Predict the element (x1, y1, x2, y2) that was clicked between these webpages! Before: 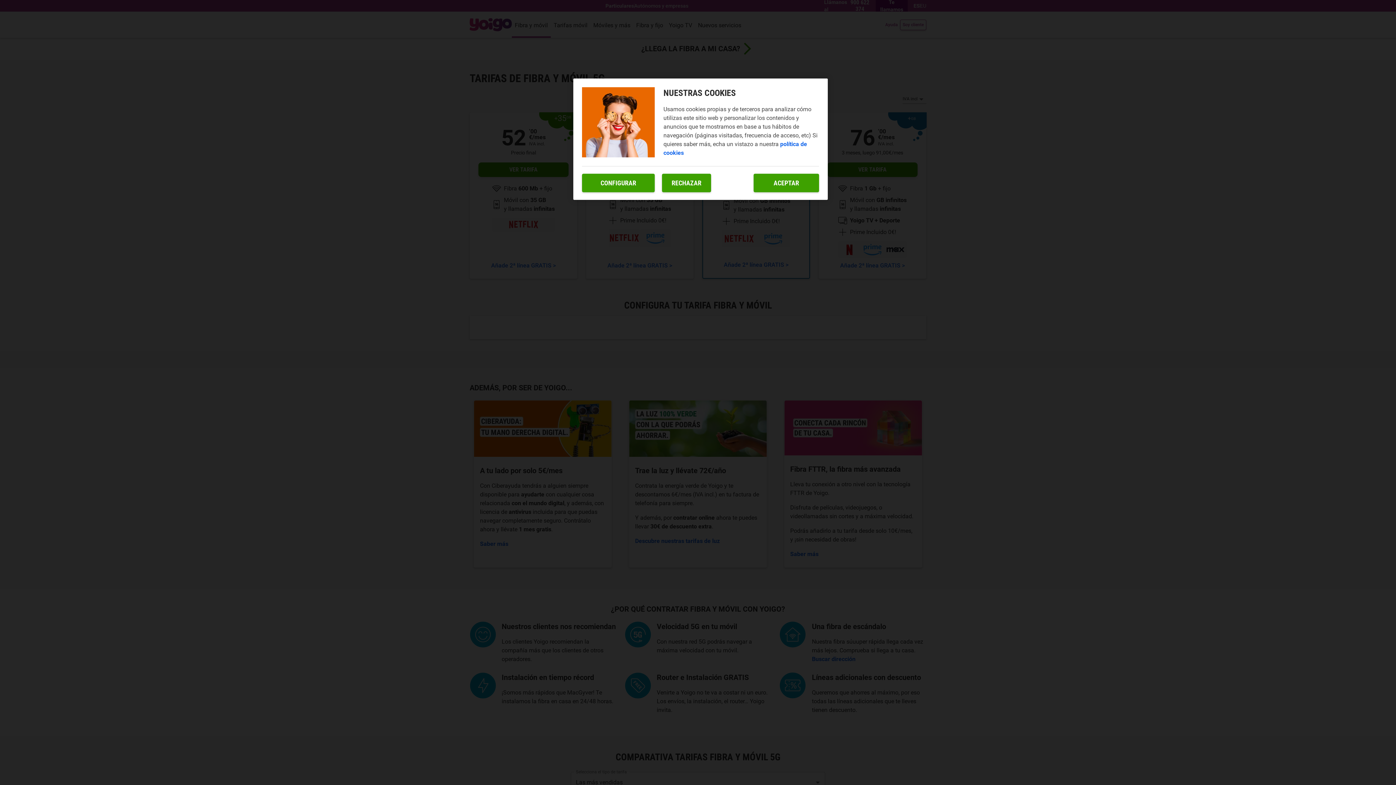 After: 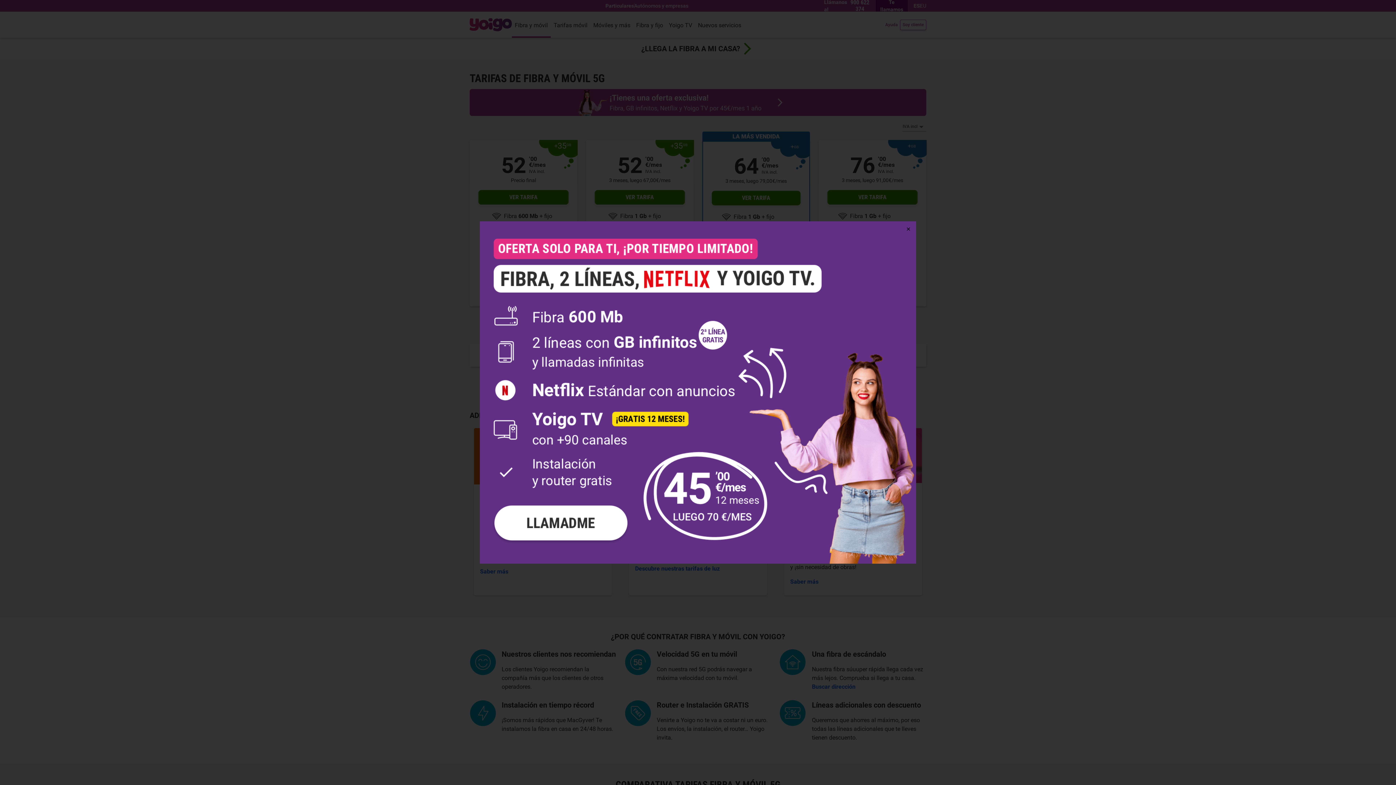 Action: label: ACEPTAR bbox: (753, 173, 819, 192)